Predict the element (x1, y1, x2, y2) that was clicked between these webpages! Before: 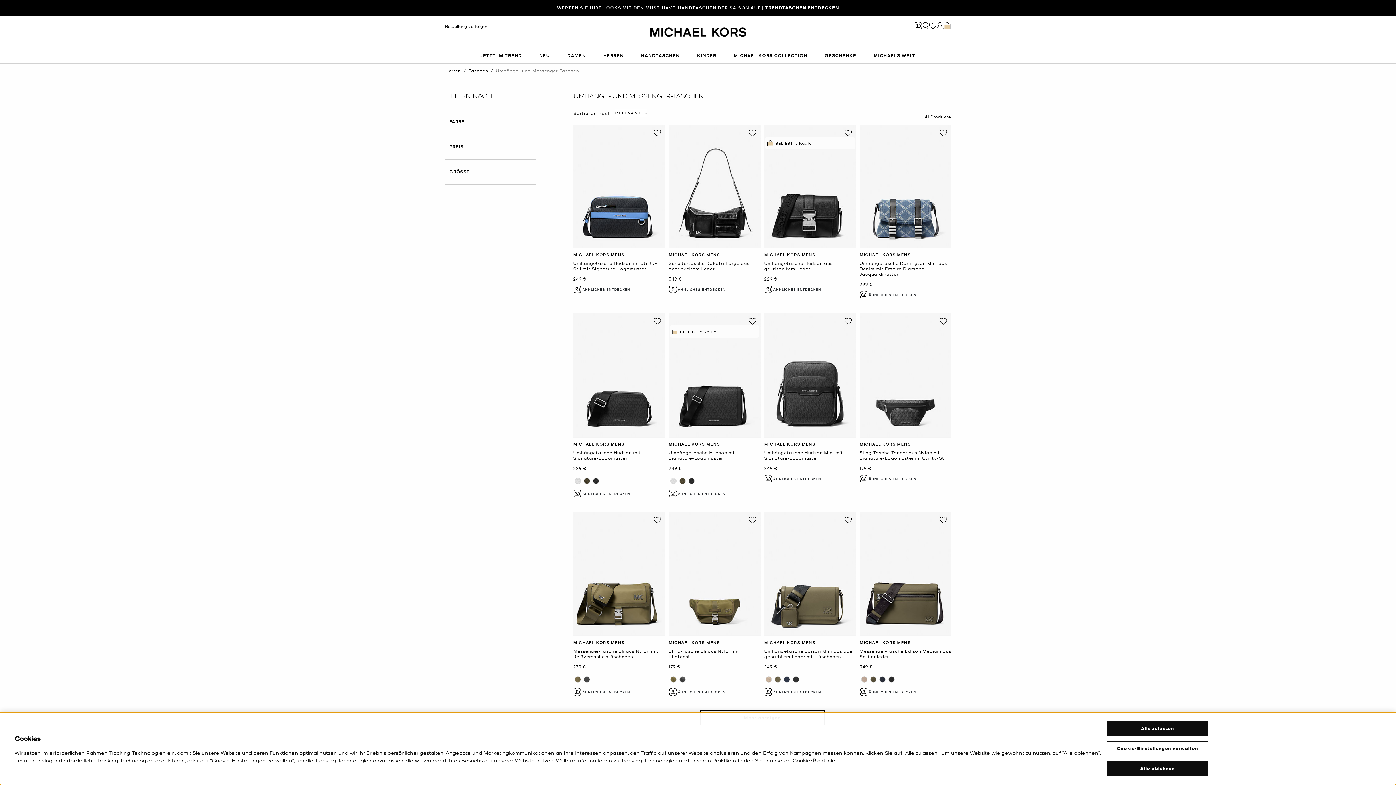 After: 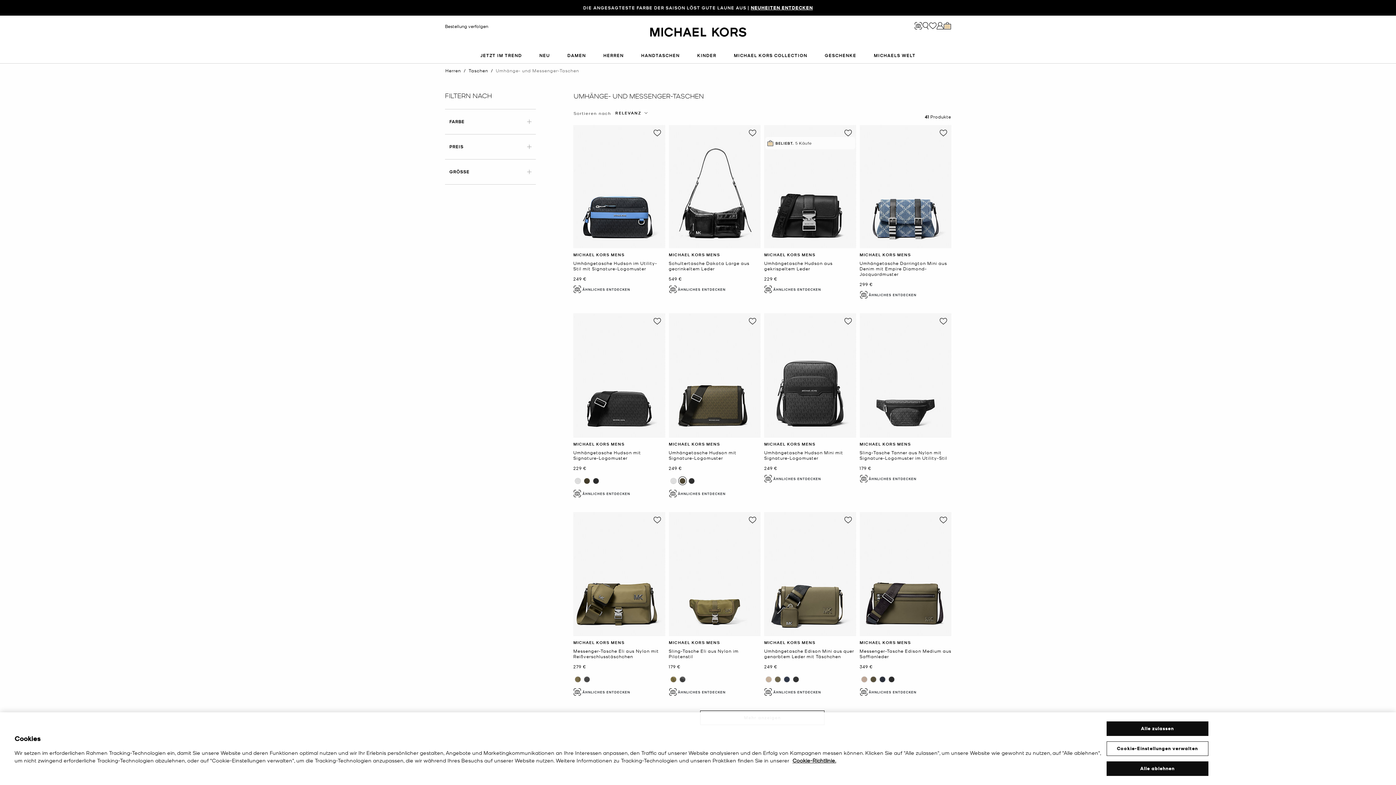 Action: bbox: (678, 476, 686, 485) label: Auswählen Farbe OLIVGRÜN für Umhängetasche Hudson mit Signature-Logomuster